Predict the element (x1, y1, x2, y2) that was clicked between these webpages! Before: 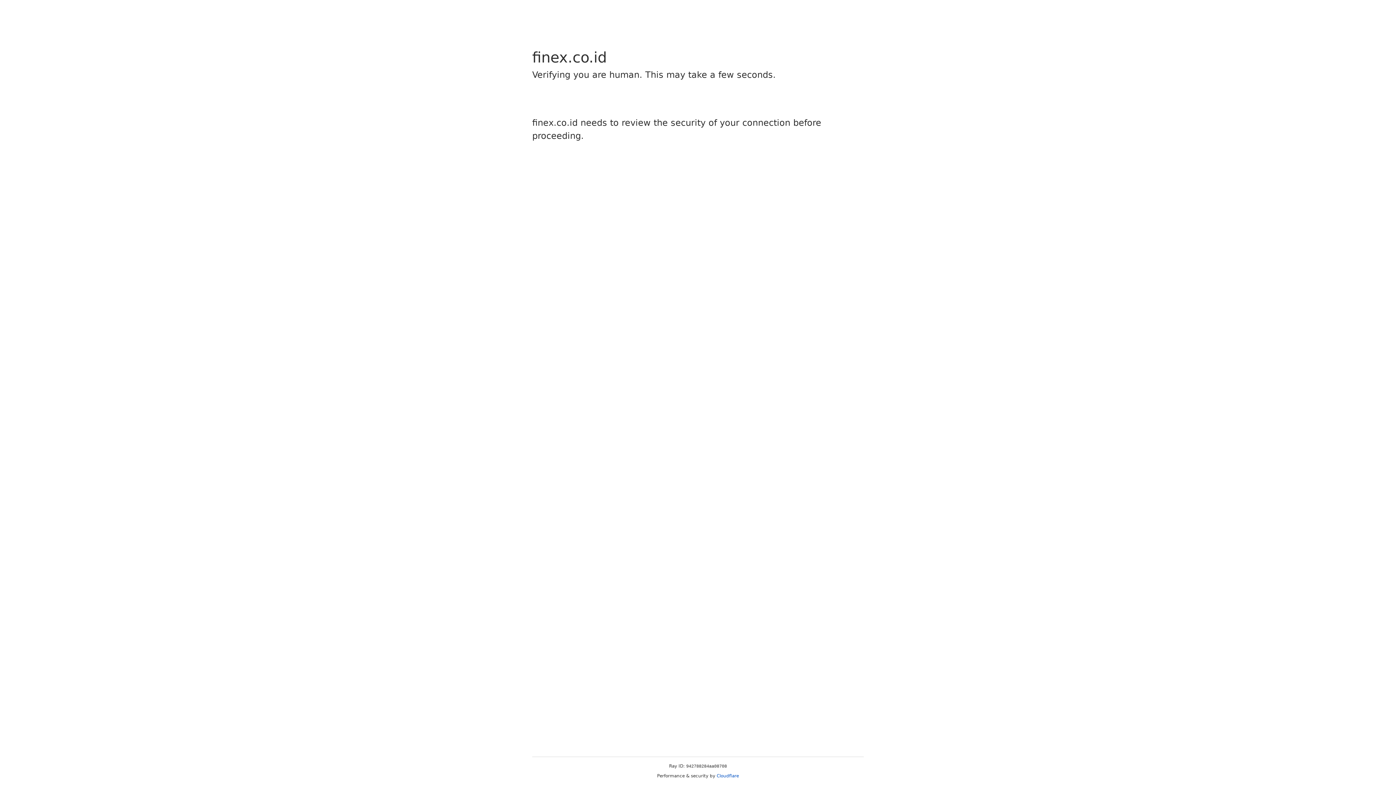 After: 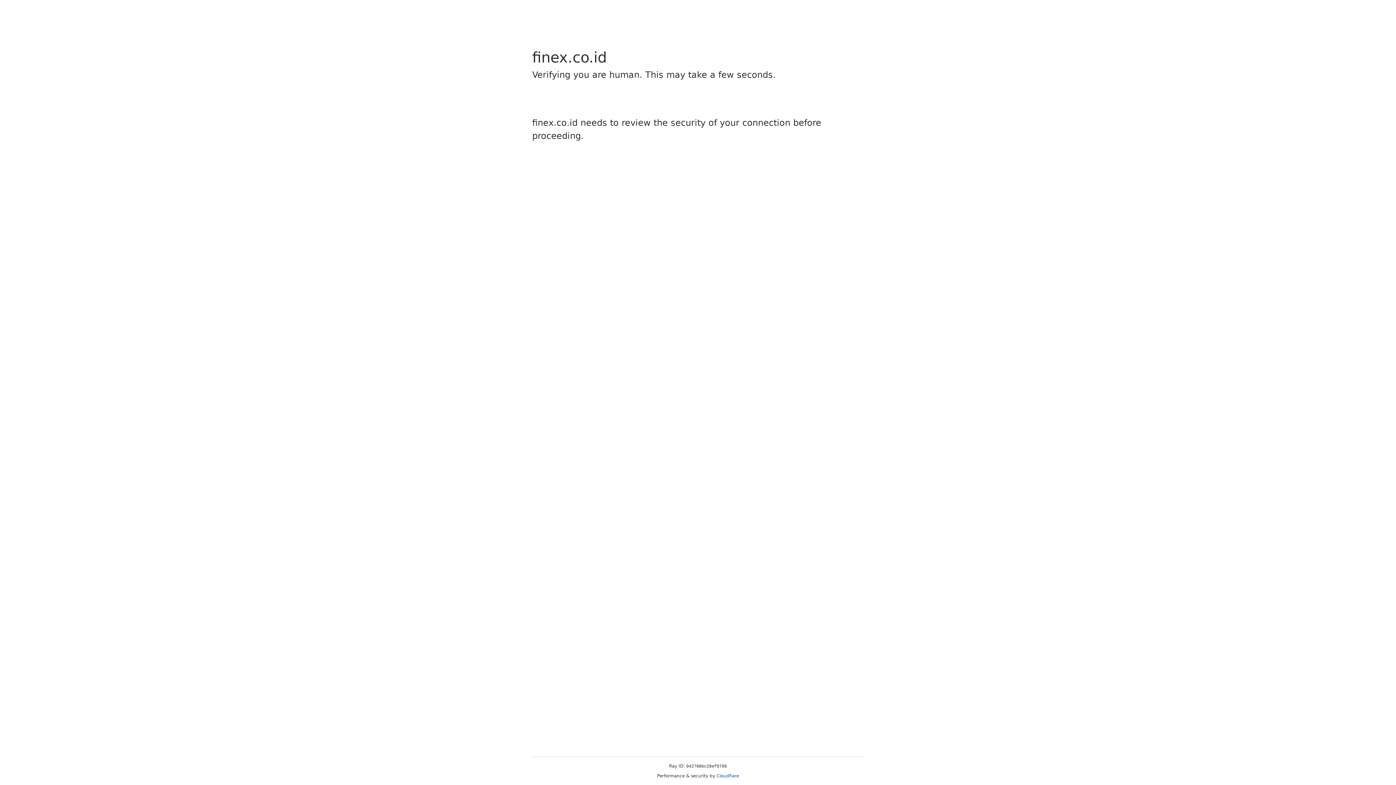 Action: bbox: (716, 773, 739, 778) label: Cloudflare